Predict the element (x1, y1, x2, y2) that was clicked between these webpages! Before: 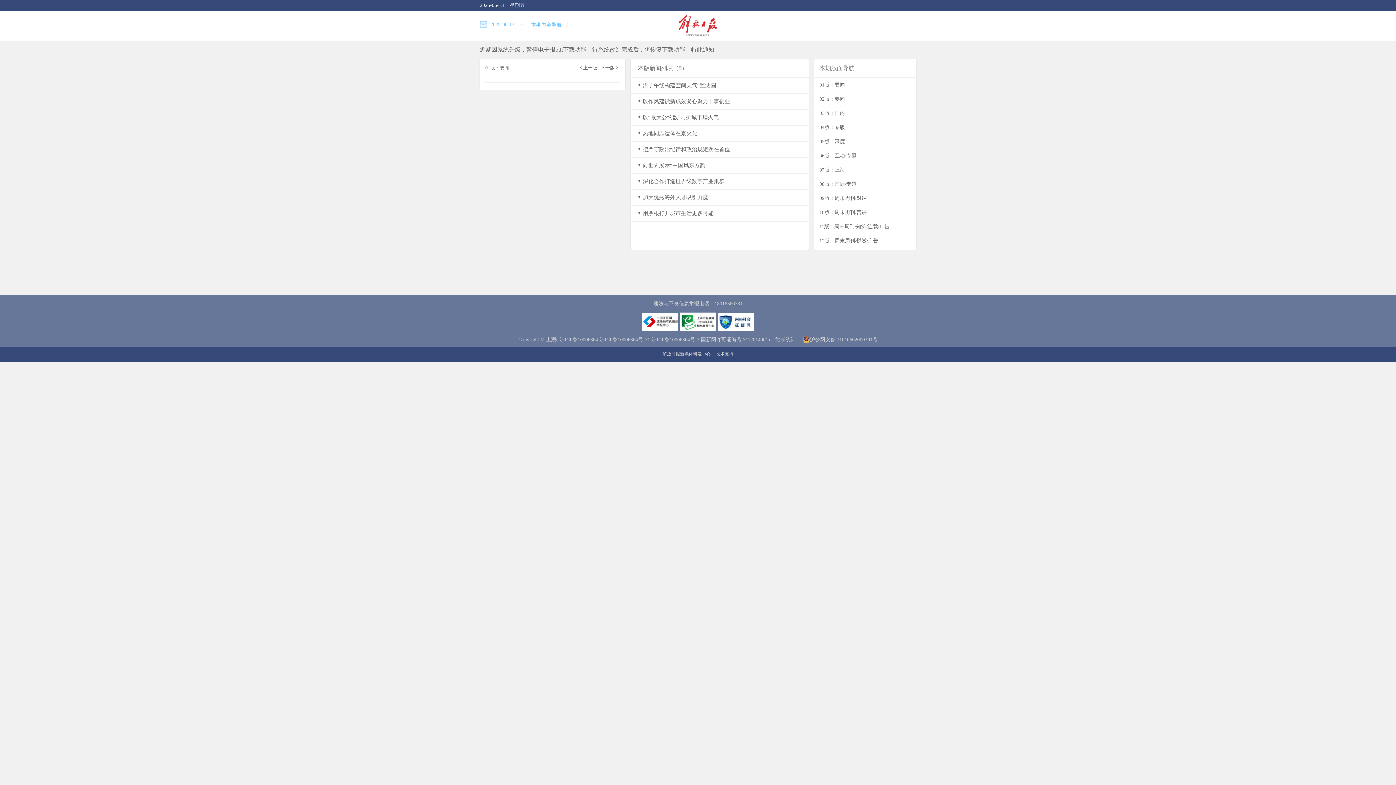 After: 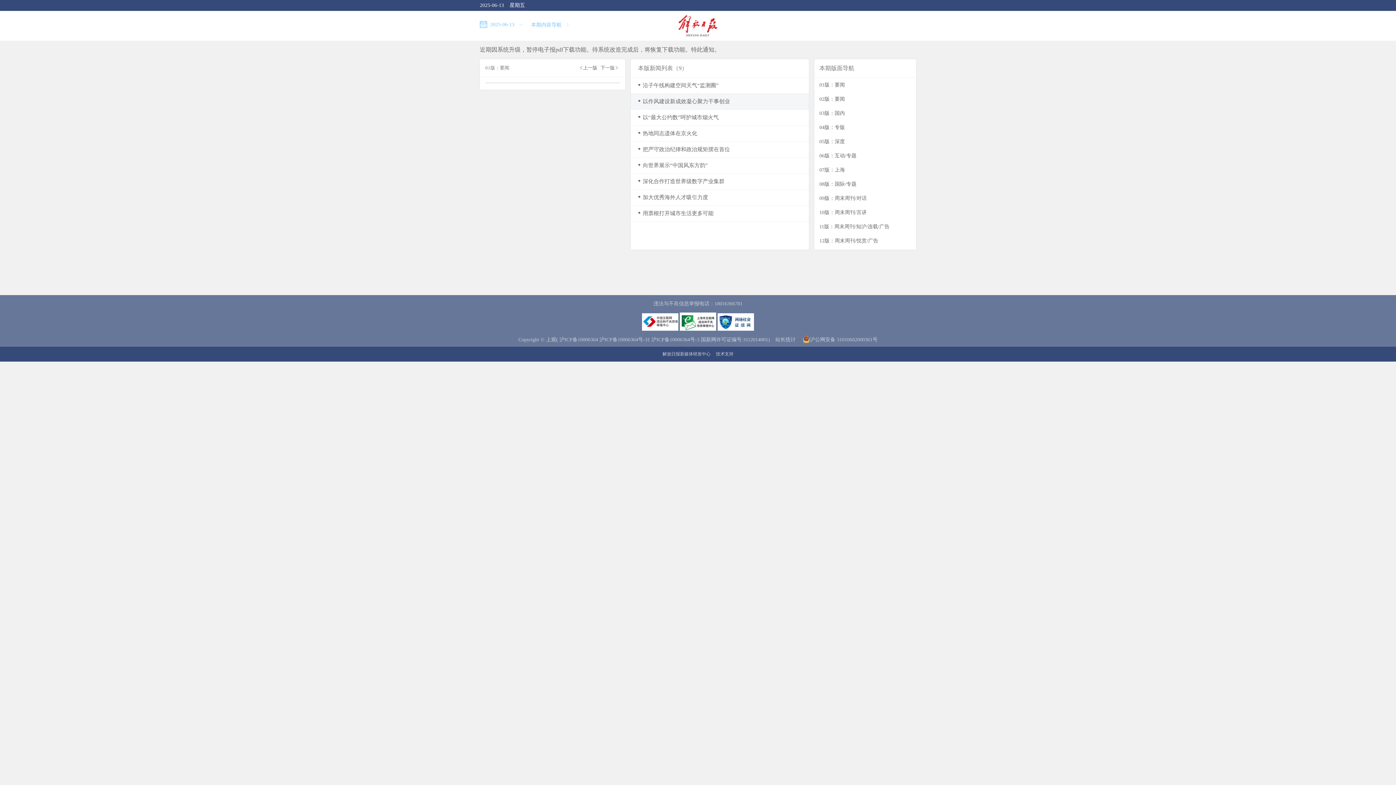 Action: bbox: (638, 98, 801, 105) label: ●以作风建设新成效凝心聚力干事创业